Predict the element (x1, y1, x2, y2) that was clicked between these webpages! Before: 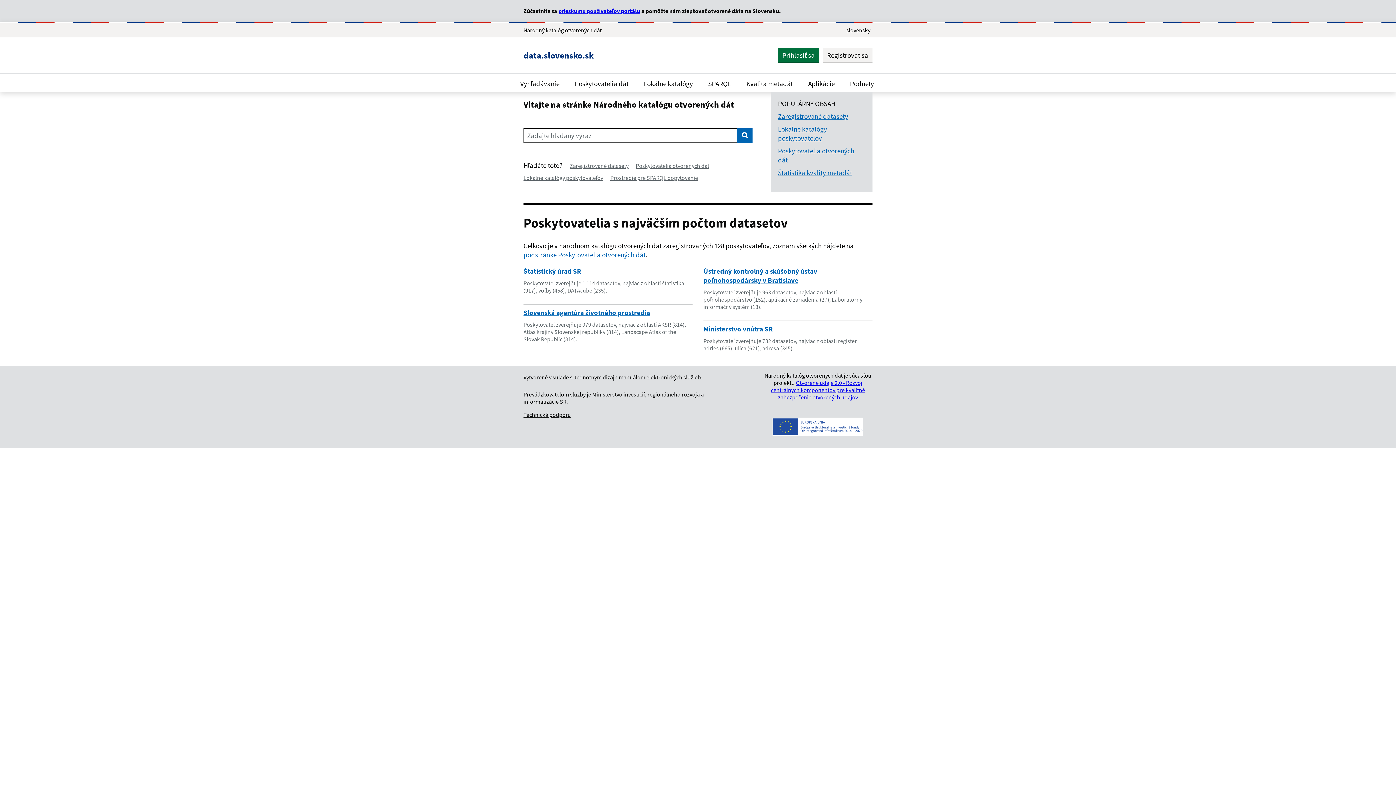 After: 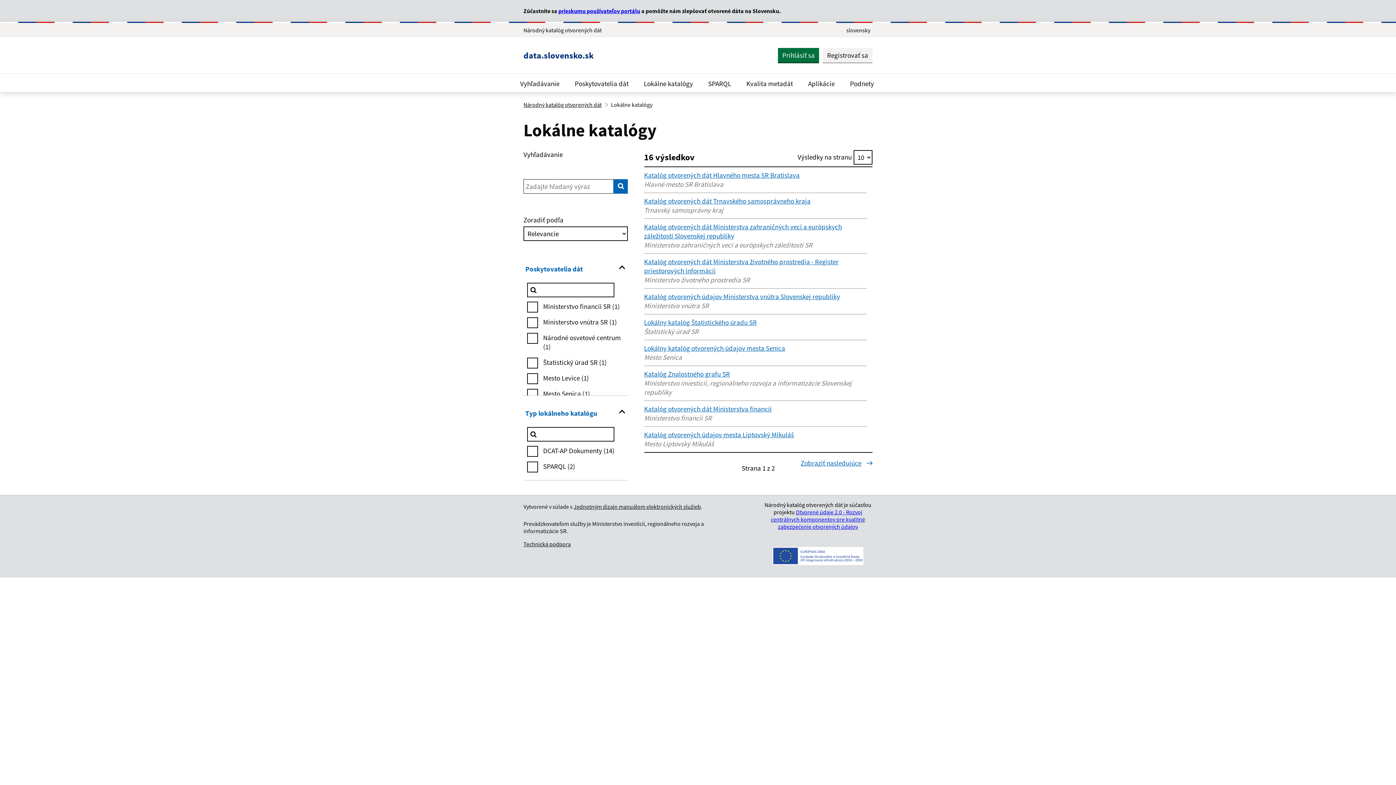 Action: label: Lokálne katalógy poskytovateľov bbox: (778, 124, 865, 142)